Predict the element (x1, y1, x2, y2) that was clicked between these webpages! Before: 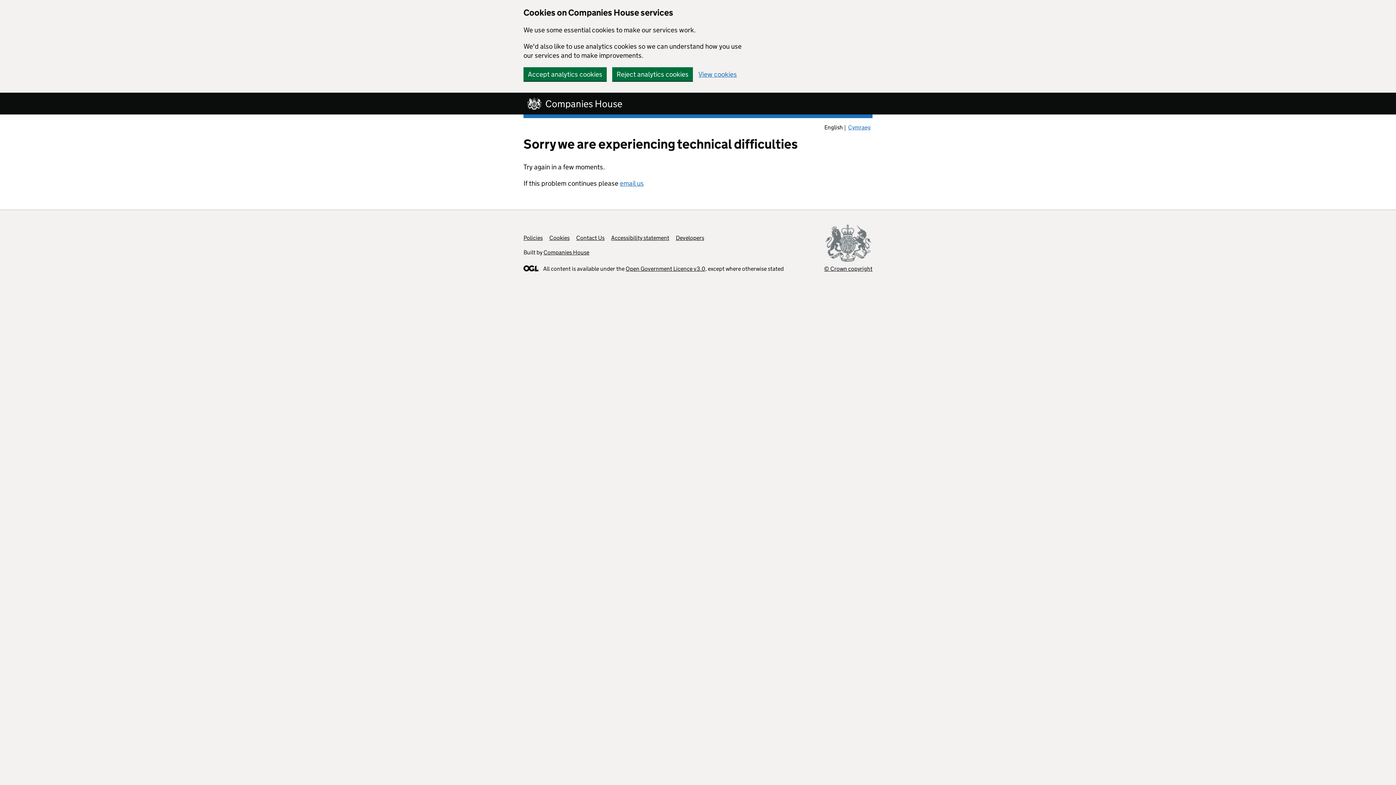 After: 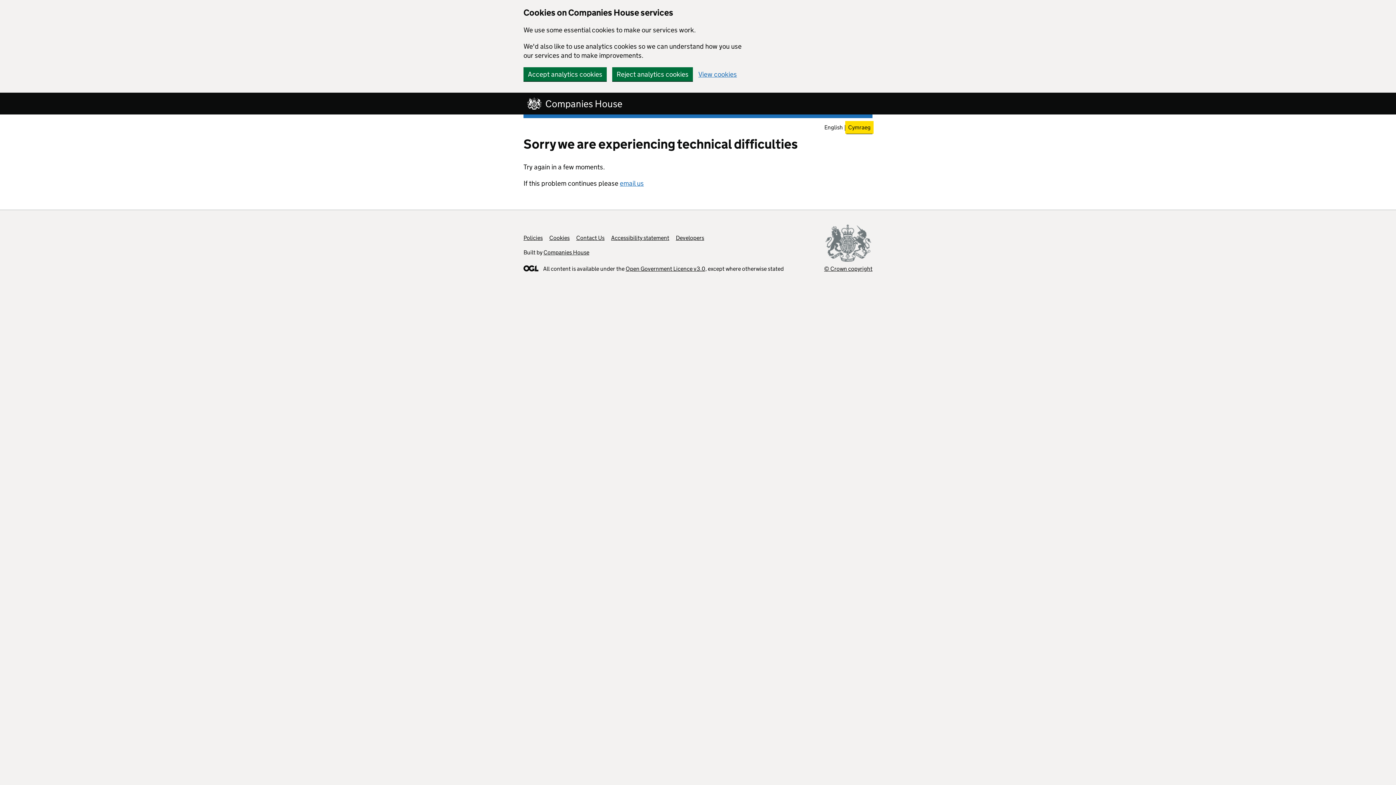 Action: label: Cymraeg bbox: (846, 122, 872, 132)